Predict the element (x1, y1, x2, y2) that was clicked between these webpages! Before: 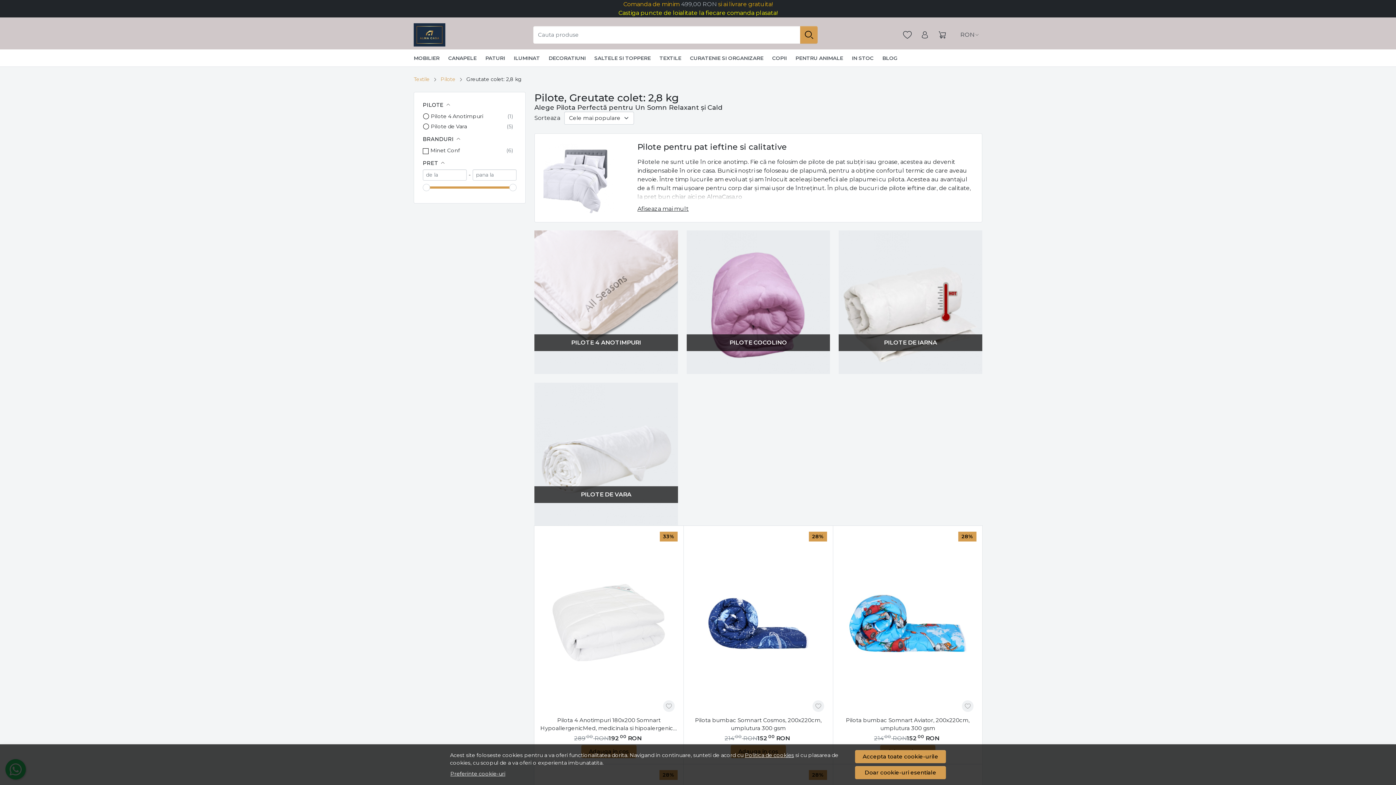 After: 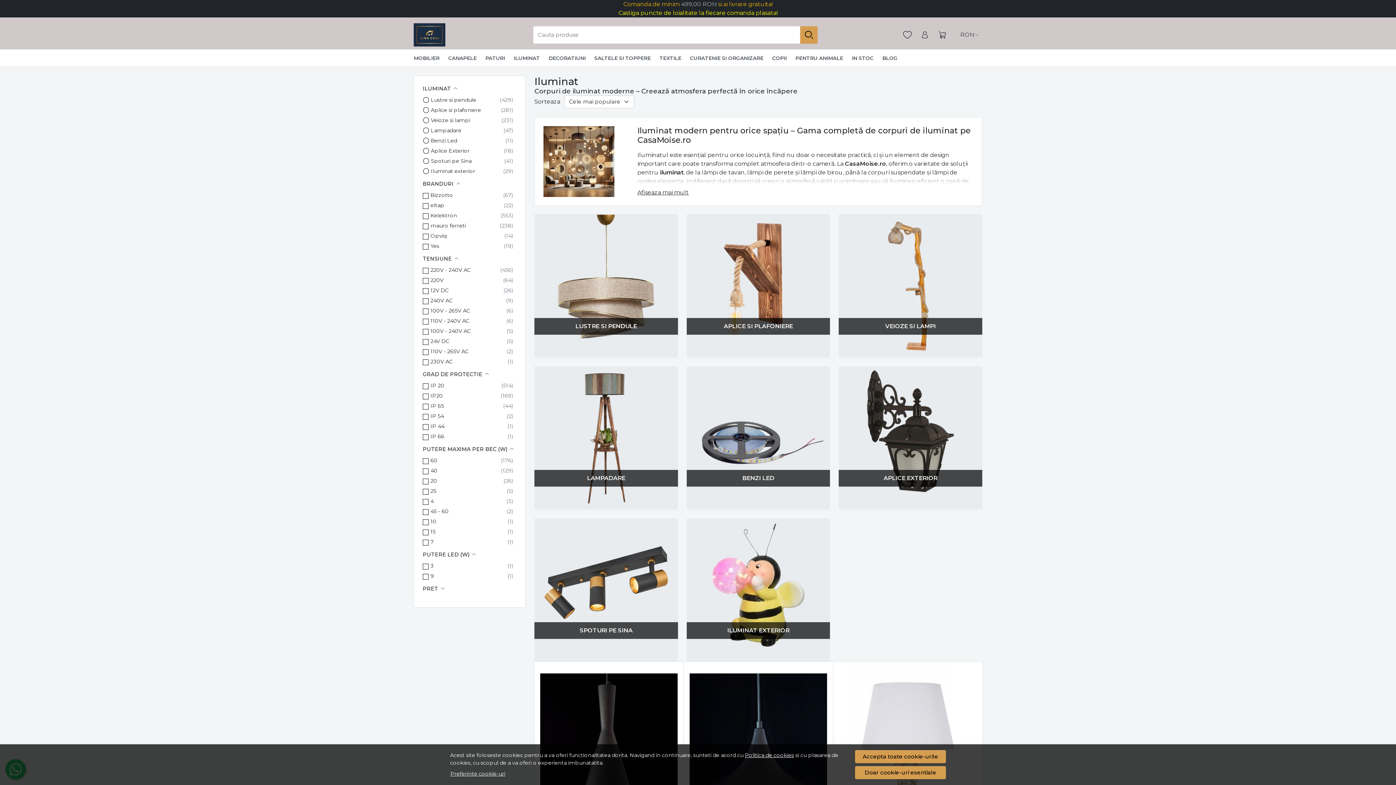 Action: bbox: (509, 49, 544, 66) label: ILUMINAT